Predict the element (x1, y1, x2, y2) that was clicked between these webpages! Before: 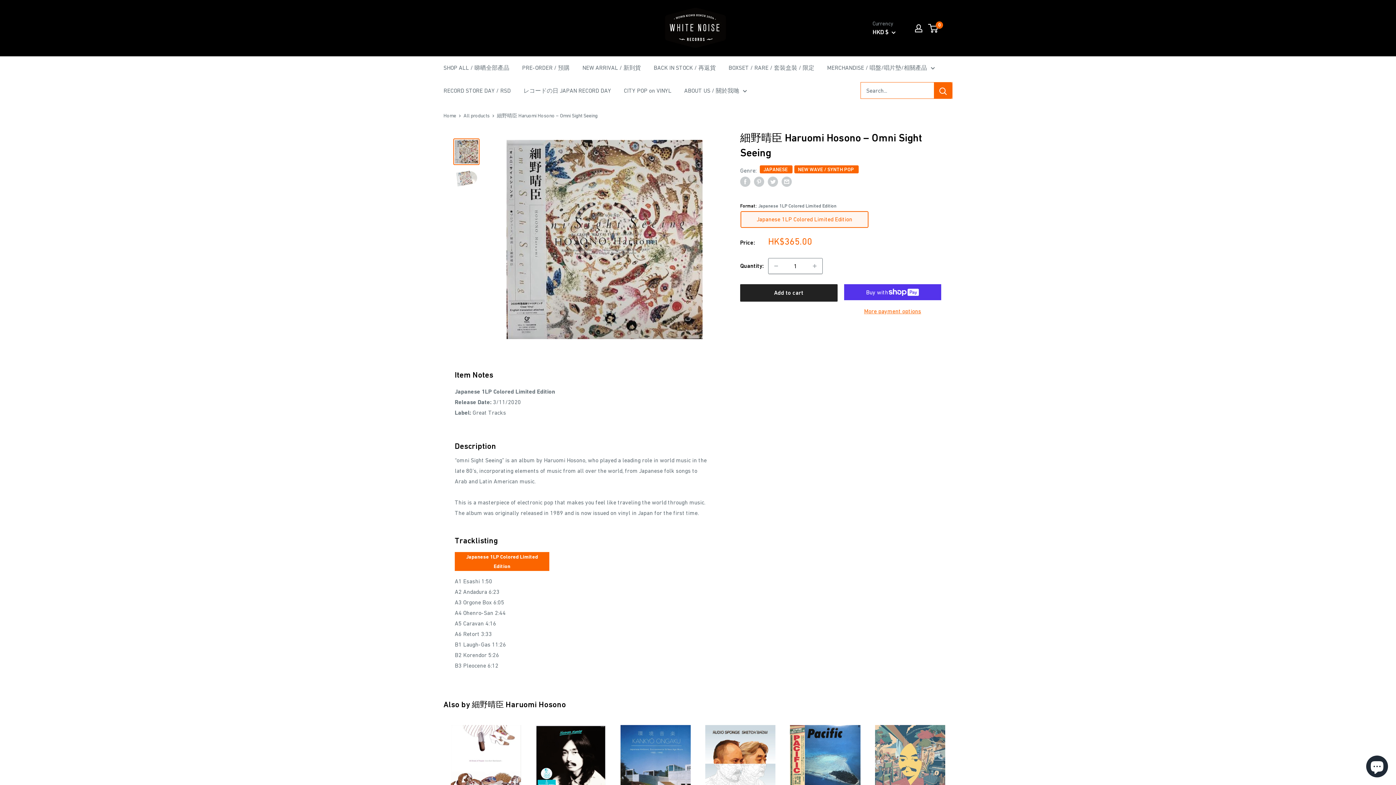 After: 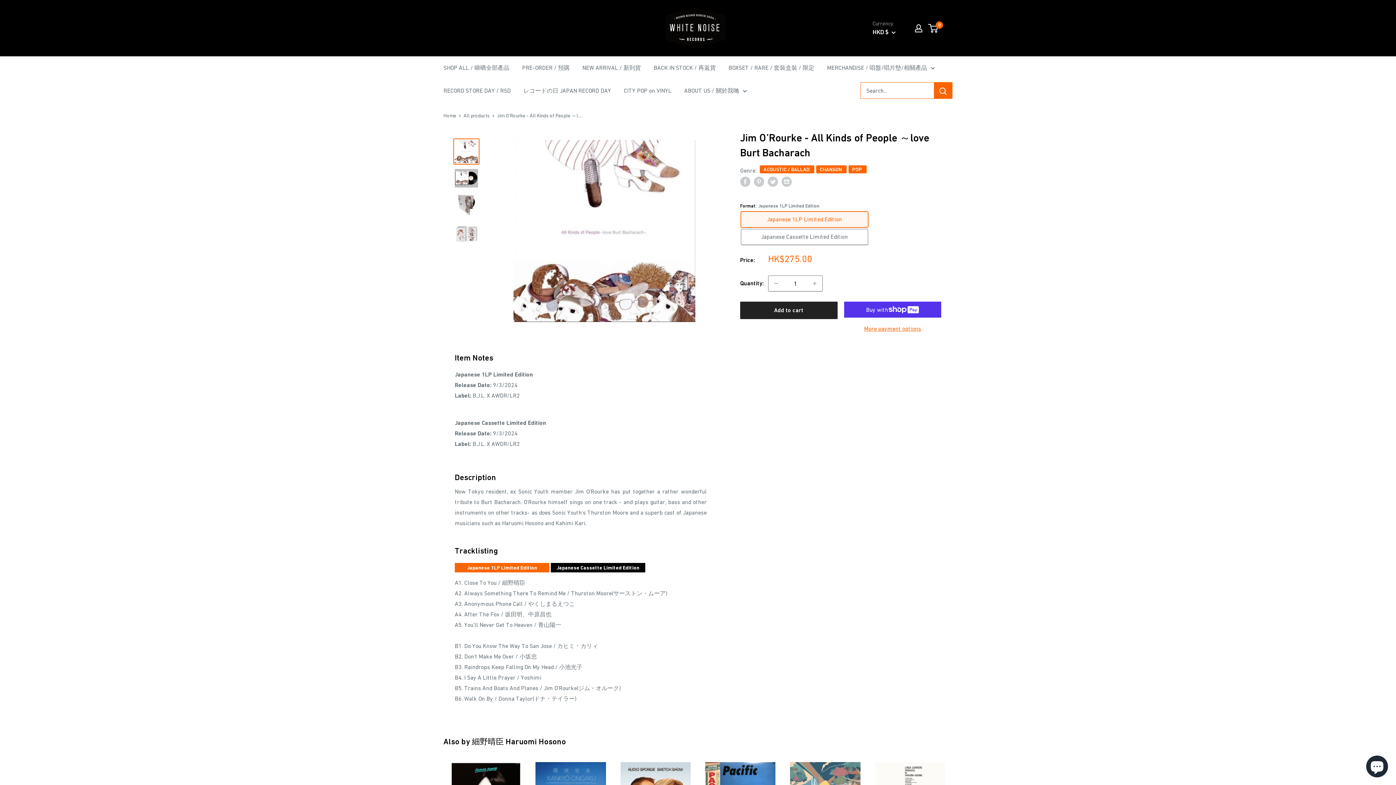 Action: bbox: (450, 725, 521, 795)